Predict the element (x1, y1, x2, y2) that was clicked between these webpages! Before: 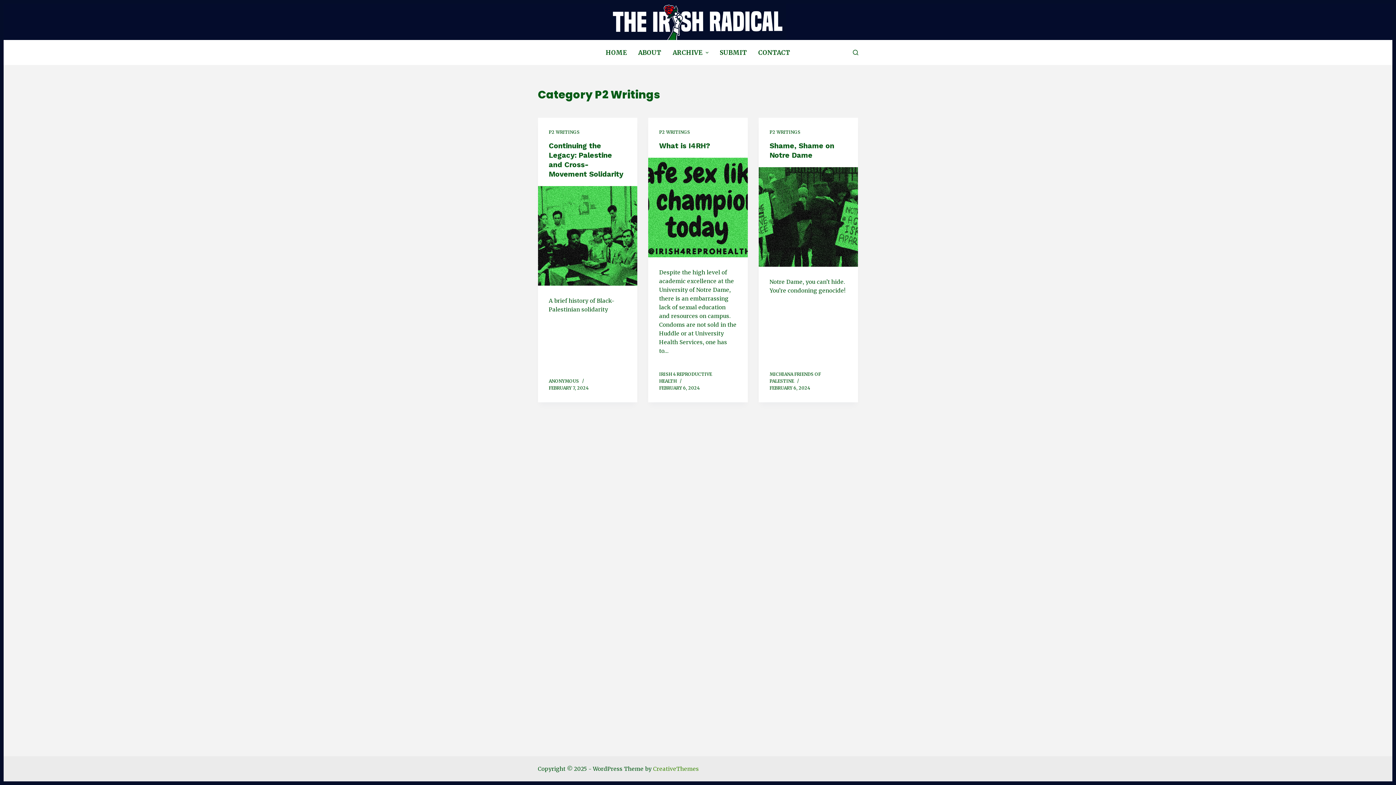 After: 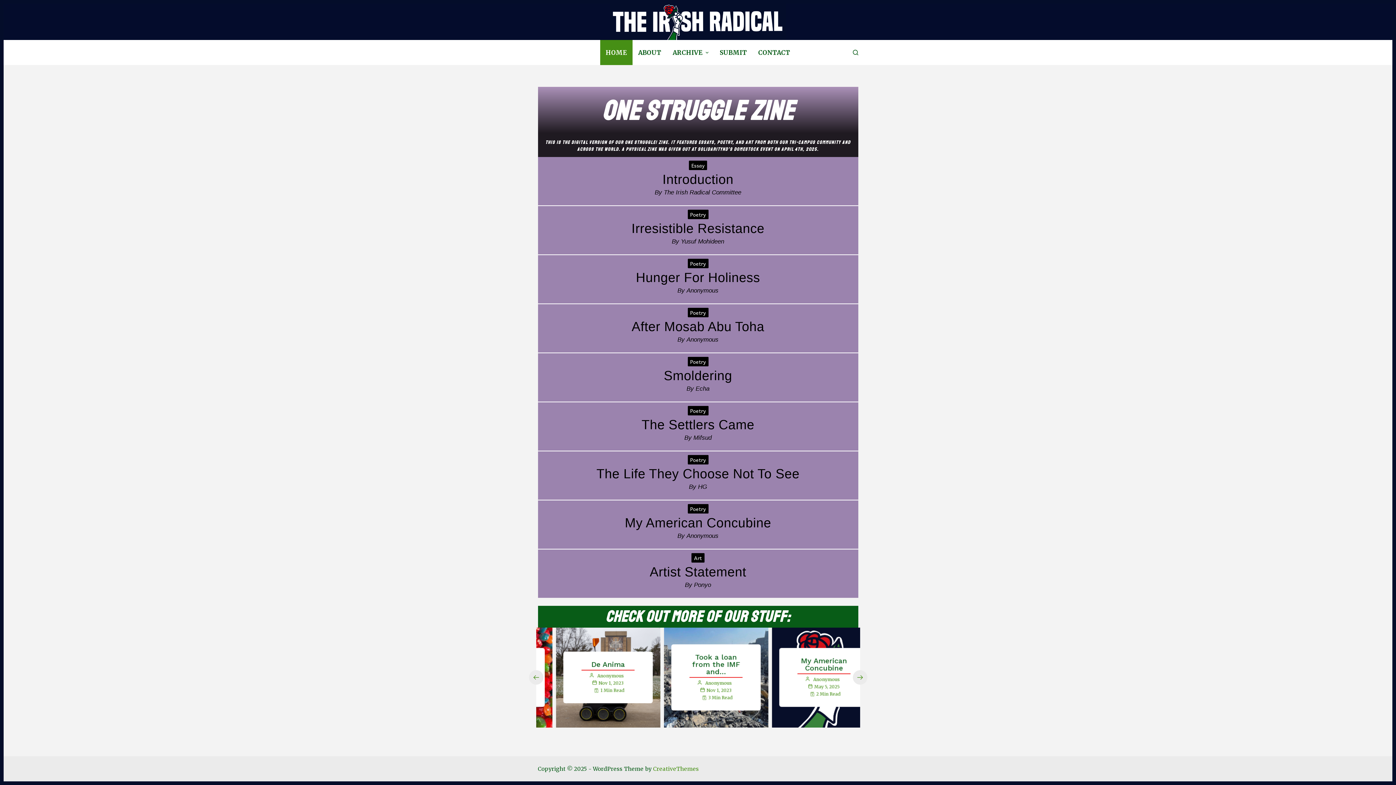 Action: label: HOME bbox: (600, 40, 632, 65)